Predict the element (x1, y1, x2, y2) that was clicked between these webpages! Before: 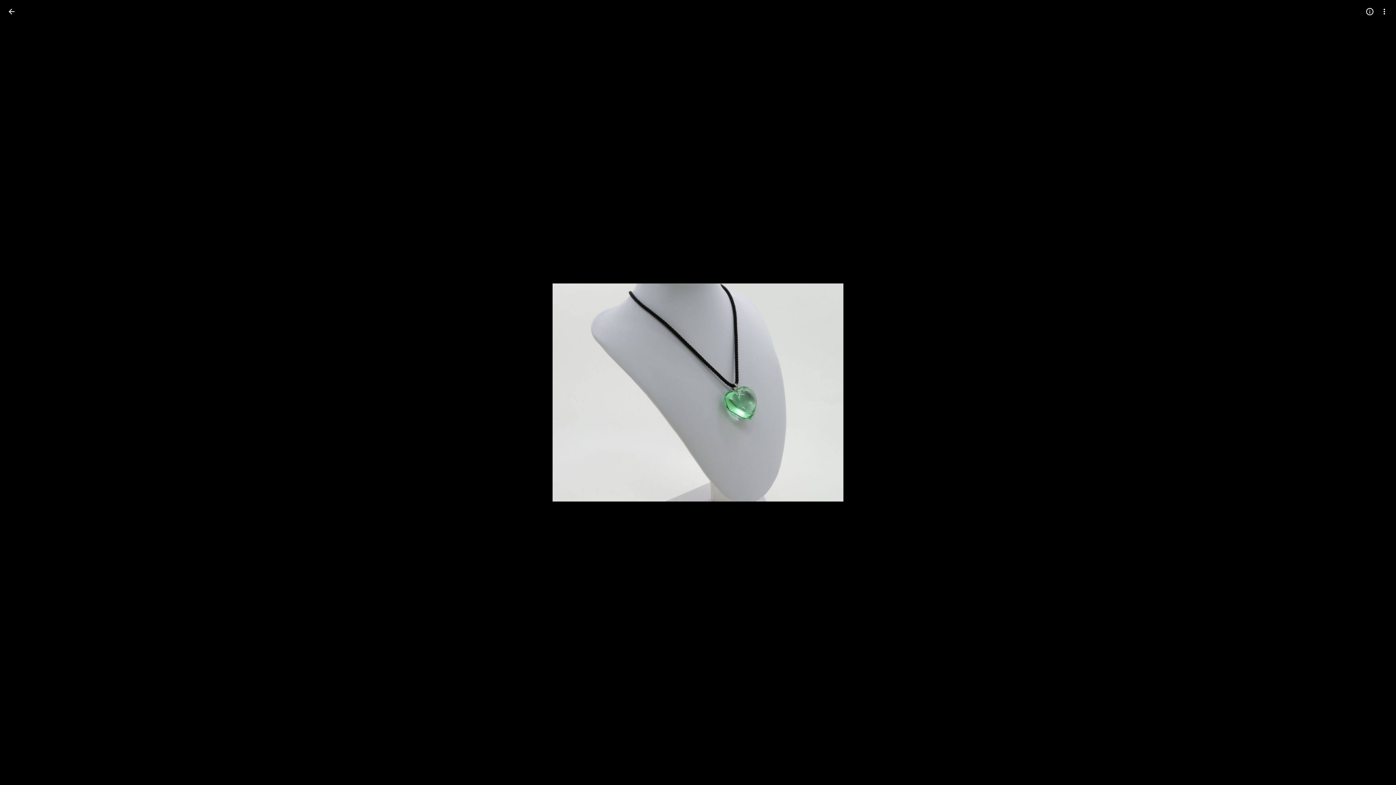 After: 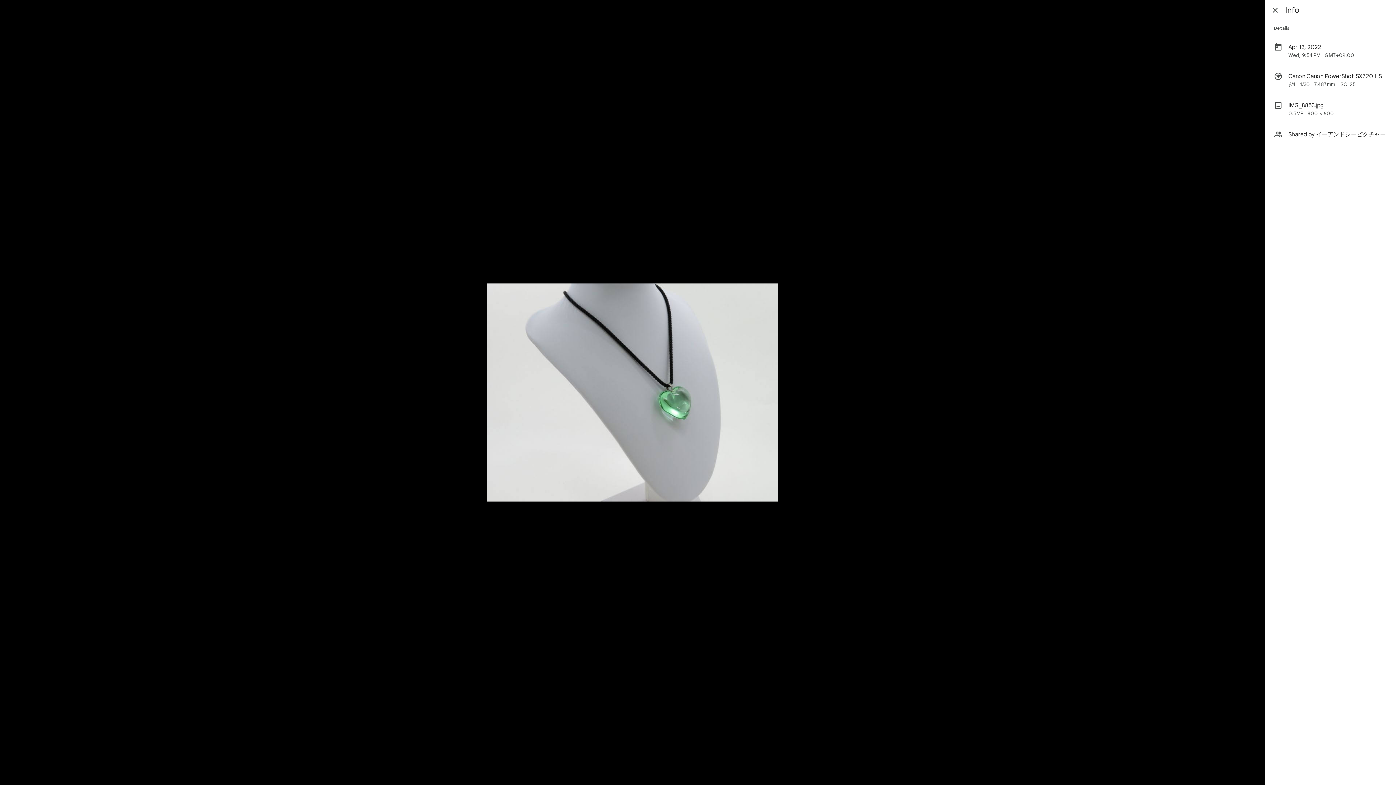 Action: label: Open info bbox: (1362, 4, 1377, 18)